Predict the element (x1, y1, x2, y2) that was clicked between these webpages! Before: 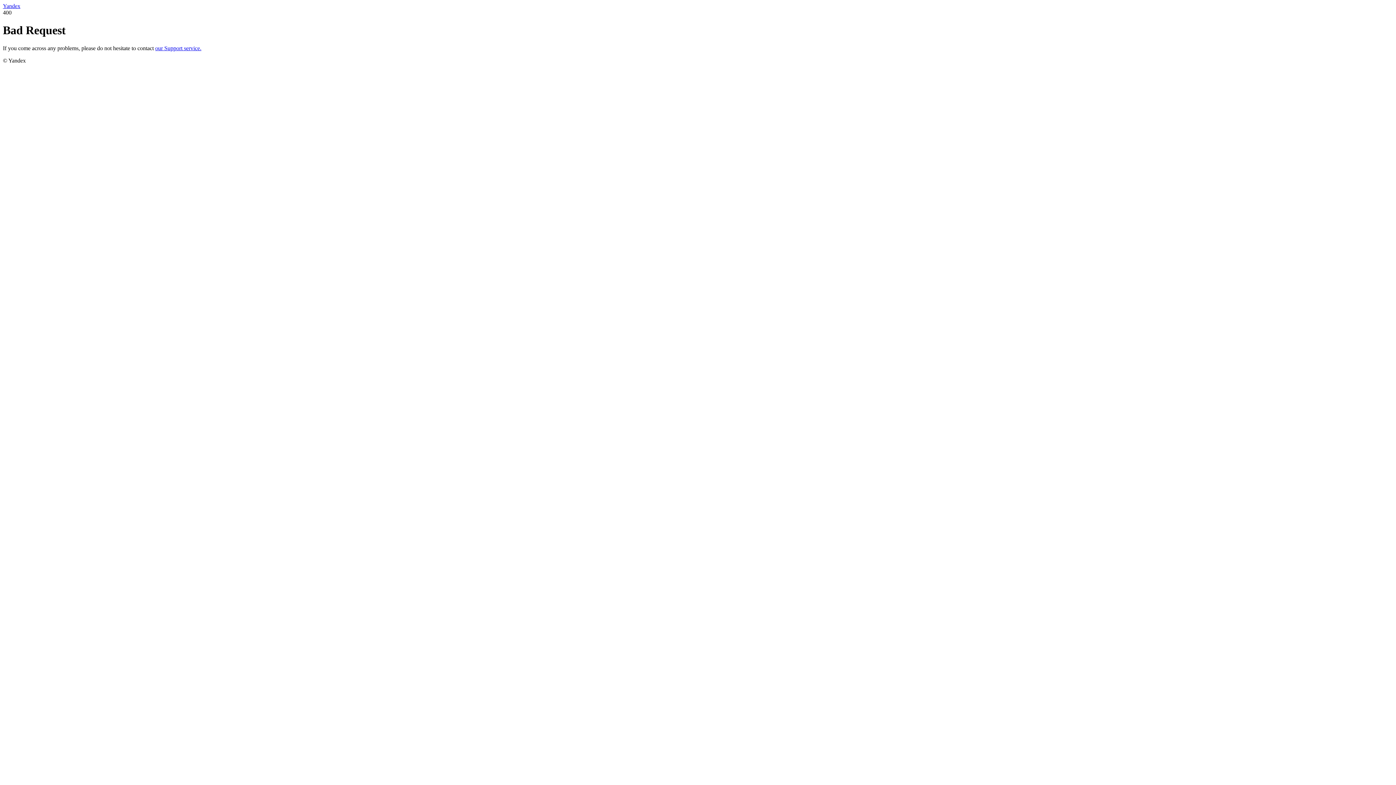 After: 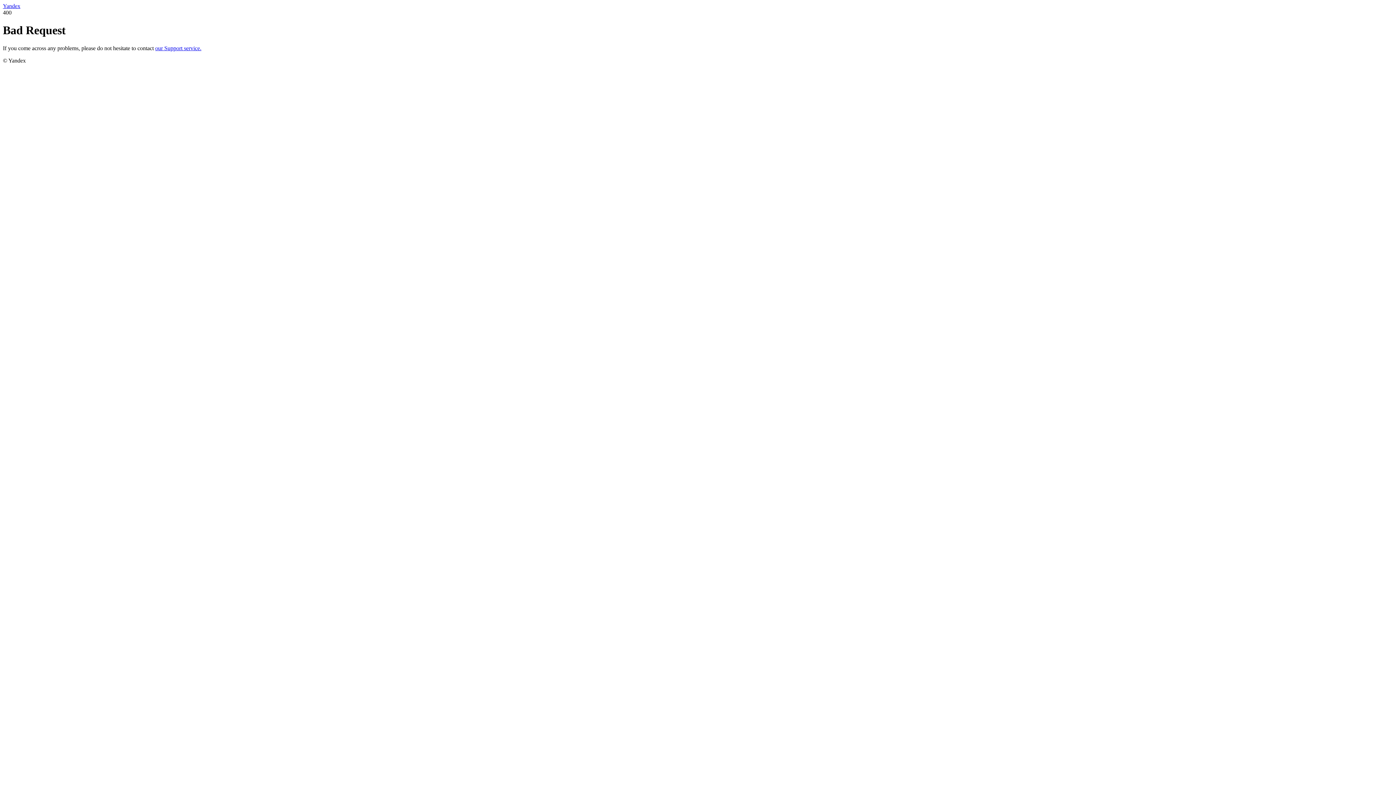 Action: label: our Support service. bbox: (155, 45, 201, 51)